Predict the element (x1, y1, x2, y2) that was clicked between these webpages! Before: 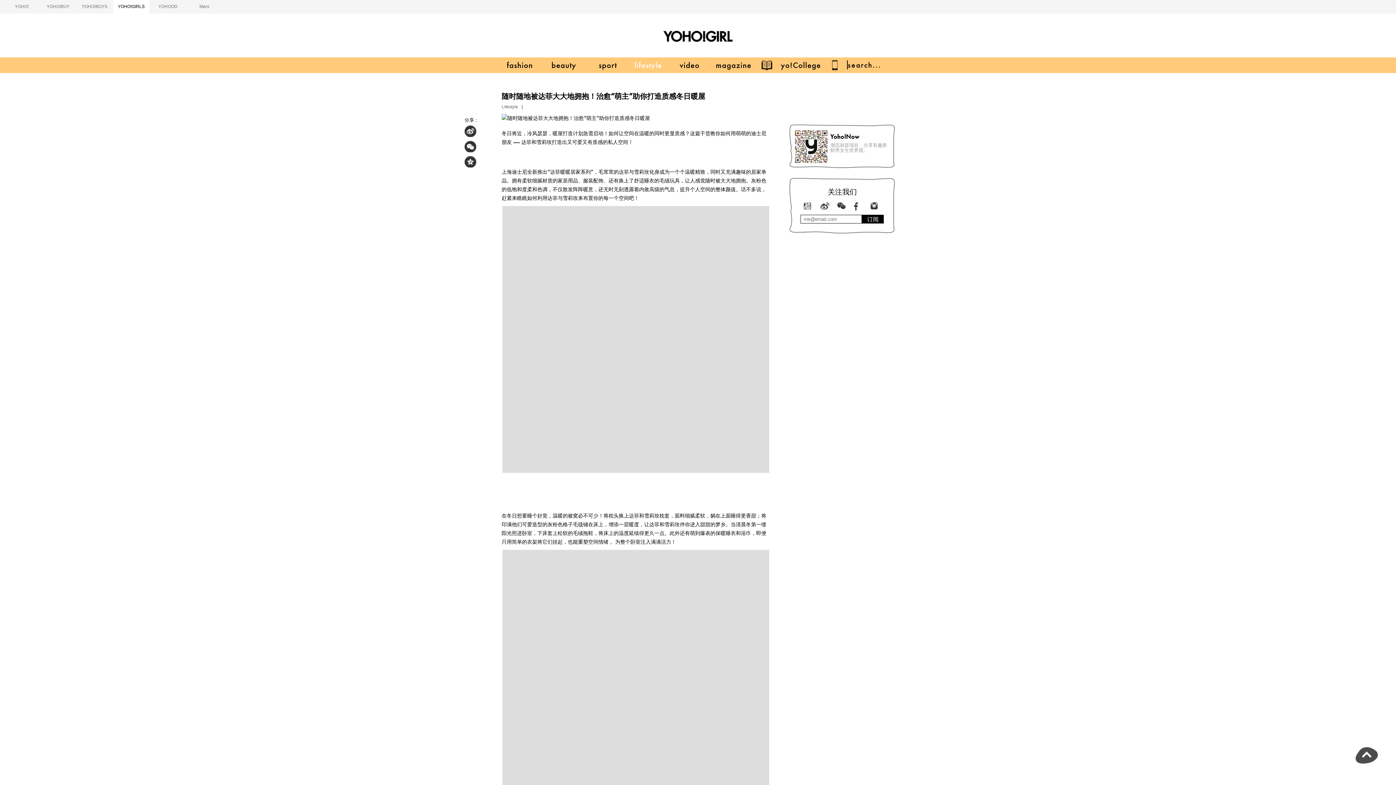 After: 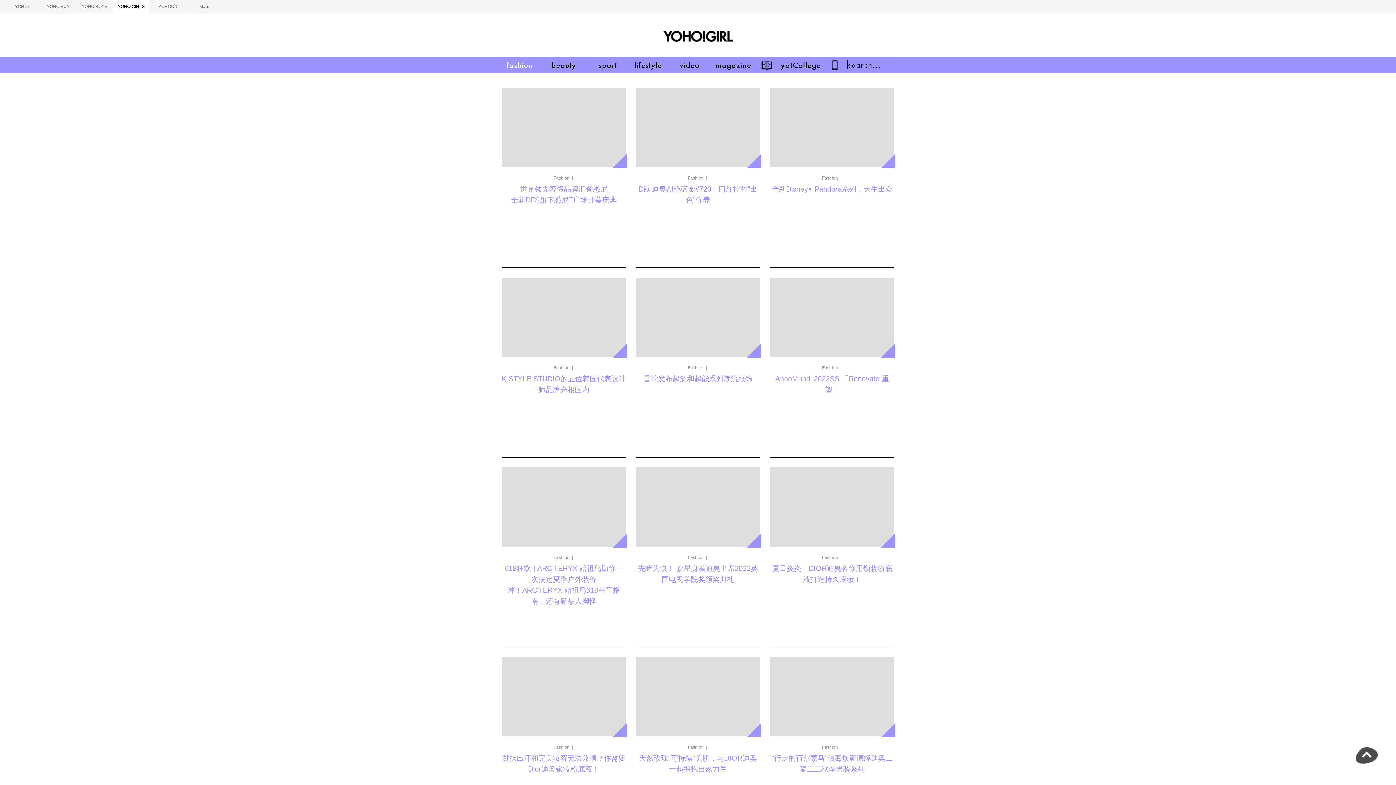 Action: bbox: (501, 57, 538, 73)